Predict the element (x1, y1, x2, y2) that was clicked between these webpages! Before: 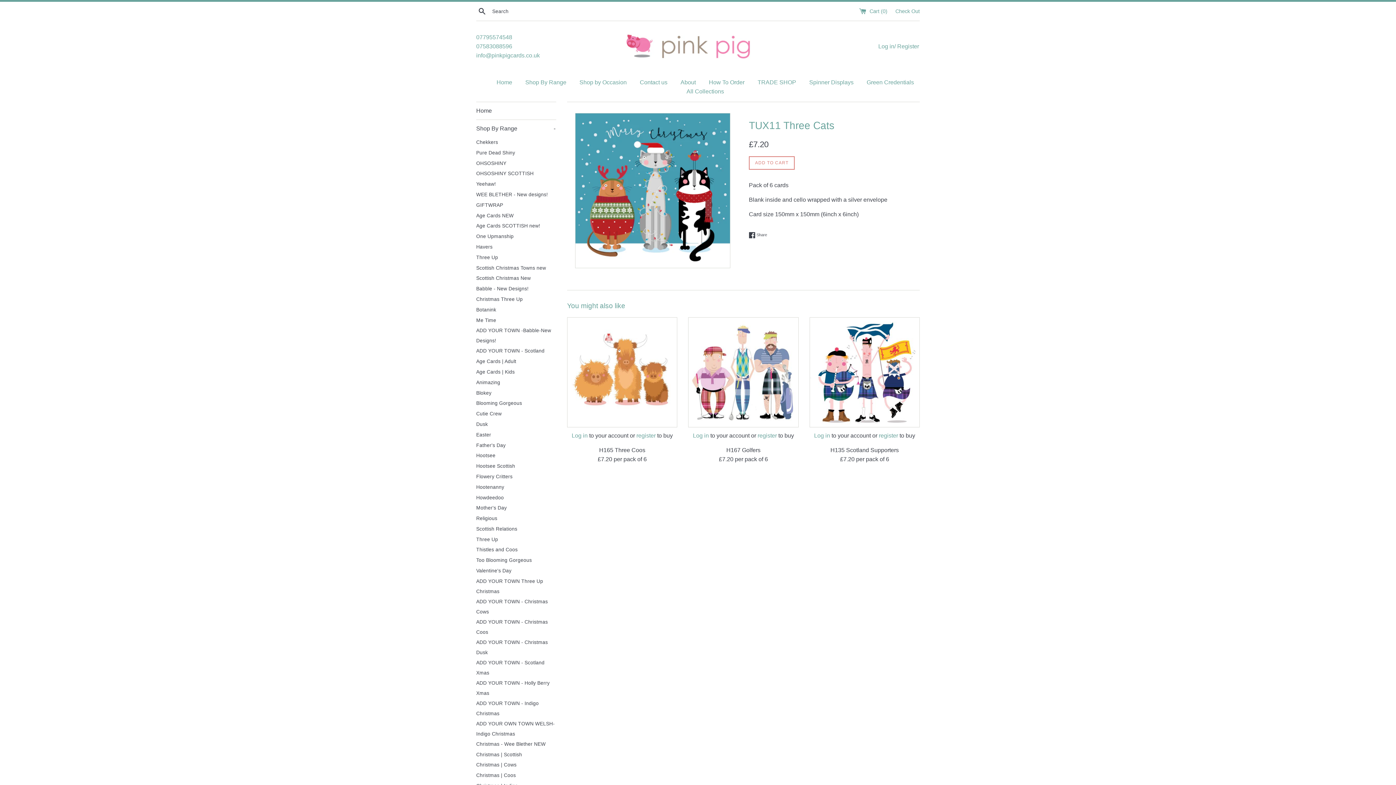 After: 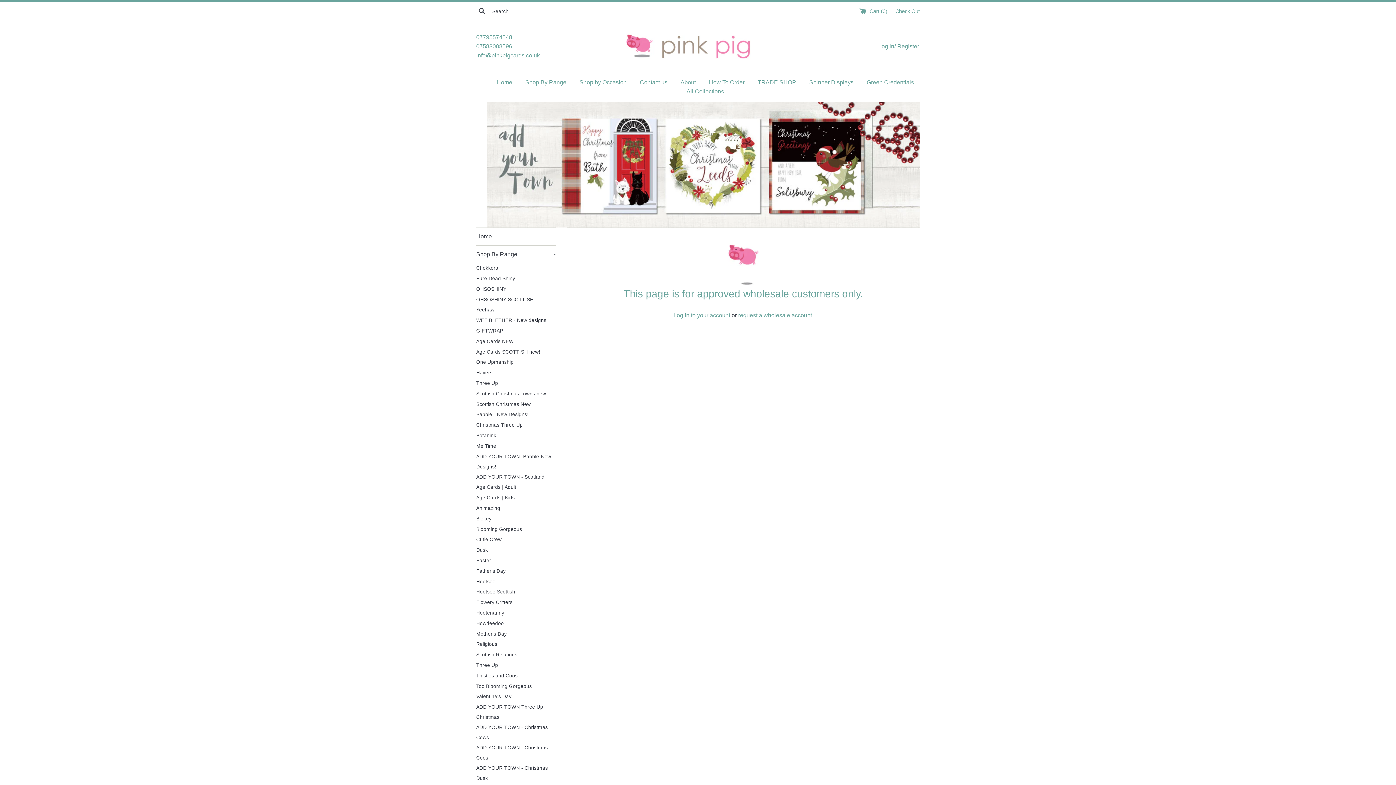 Action: bbox: (476, 678, 556, 698) label: ADD YOUR TOWN - Holly Berry Xmas